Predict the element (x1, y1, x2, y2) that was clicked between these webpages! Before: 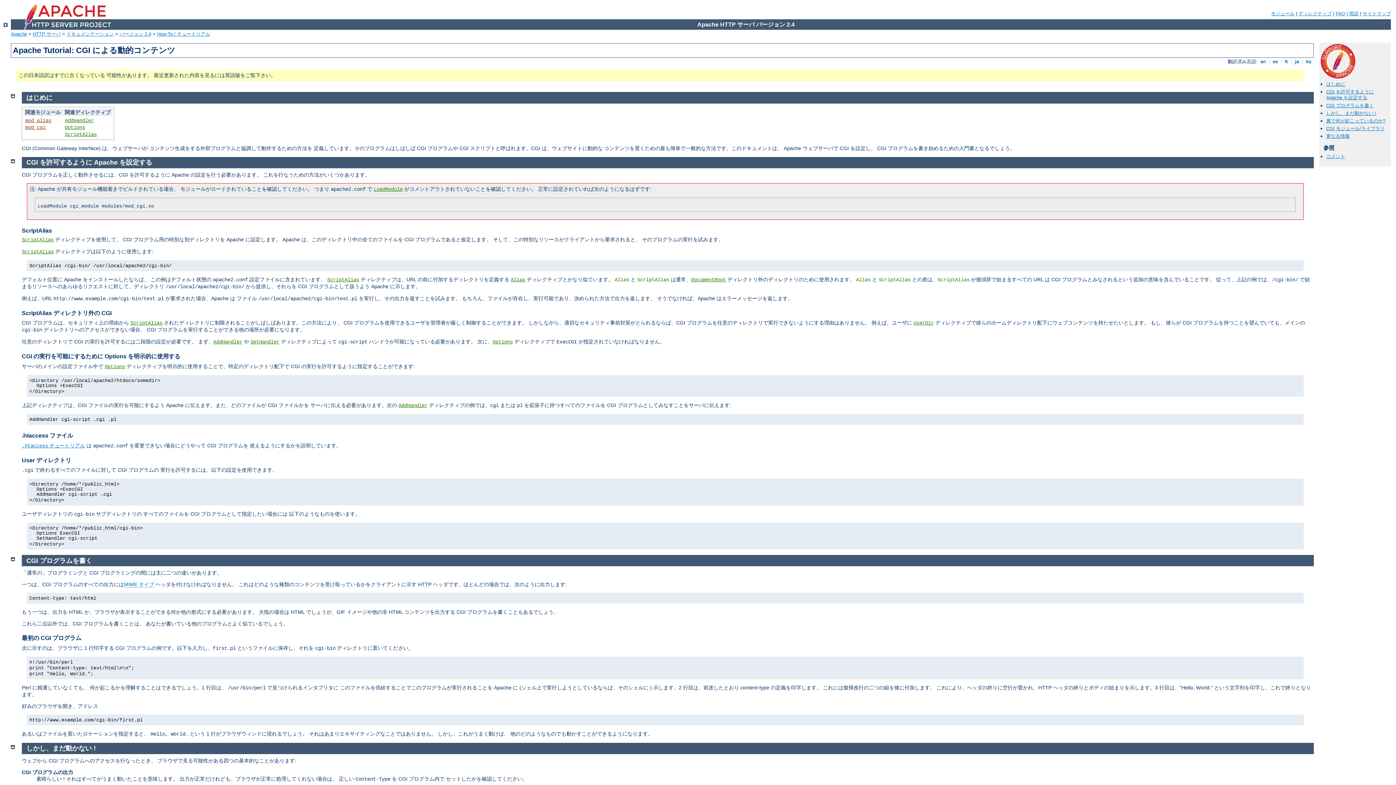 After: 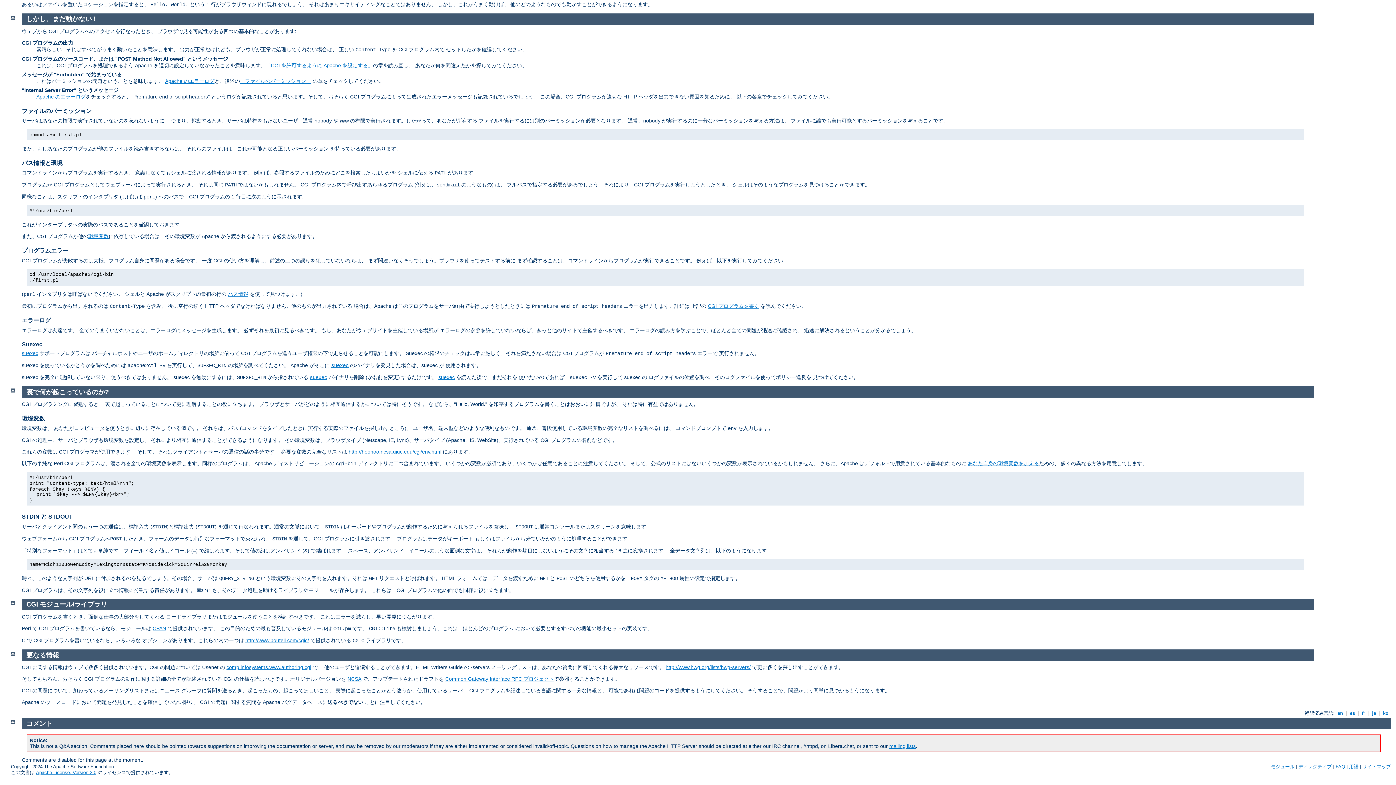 Action: label: 裏で何が起こっているのか? bbox: (1326, 118, 1385, 123)